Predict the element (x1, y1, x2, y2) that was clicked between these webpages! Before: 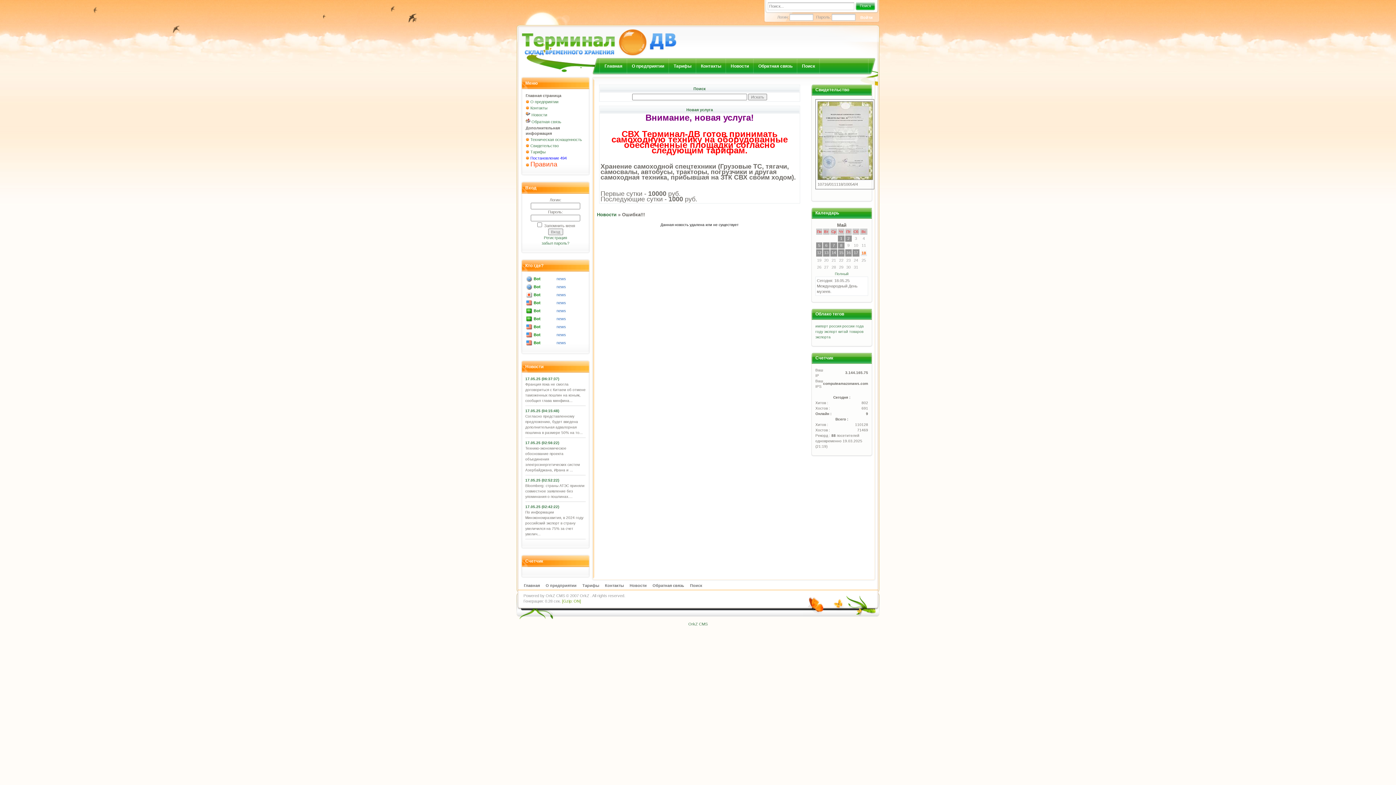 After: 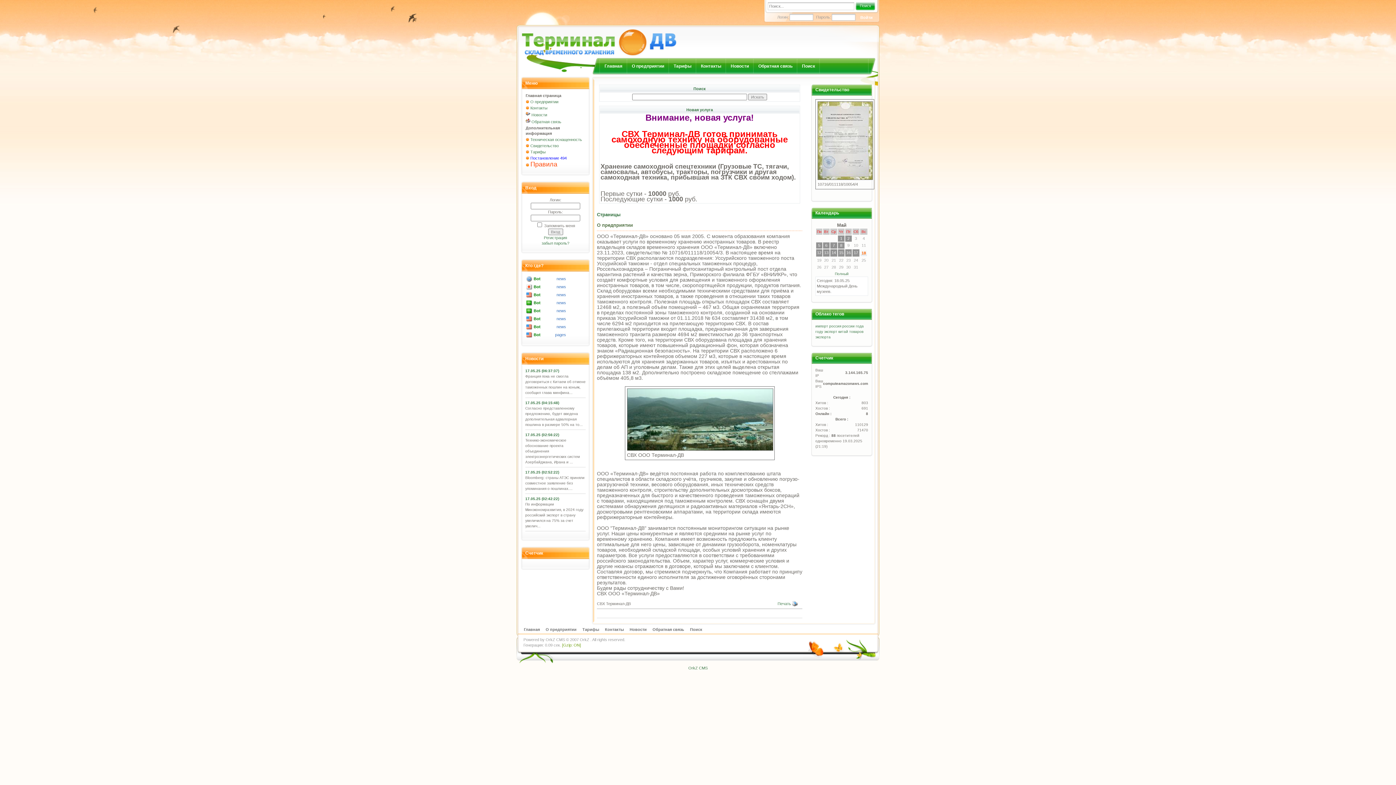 Action: label: О предприятии bbox: (627, 57, 669, 76)